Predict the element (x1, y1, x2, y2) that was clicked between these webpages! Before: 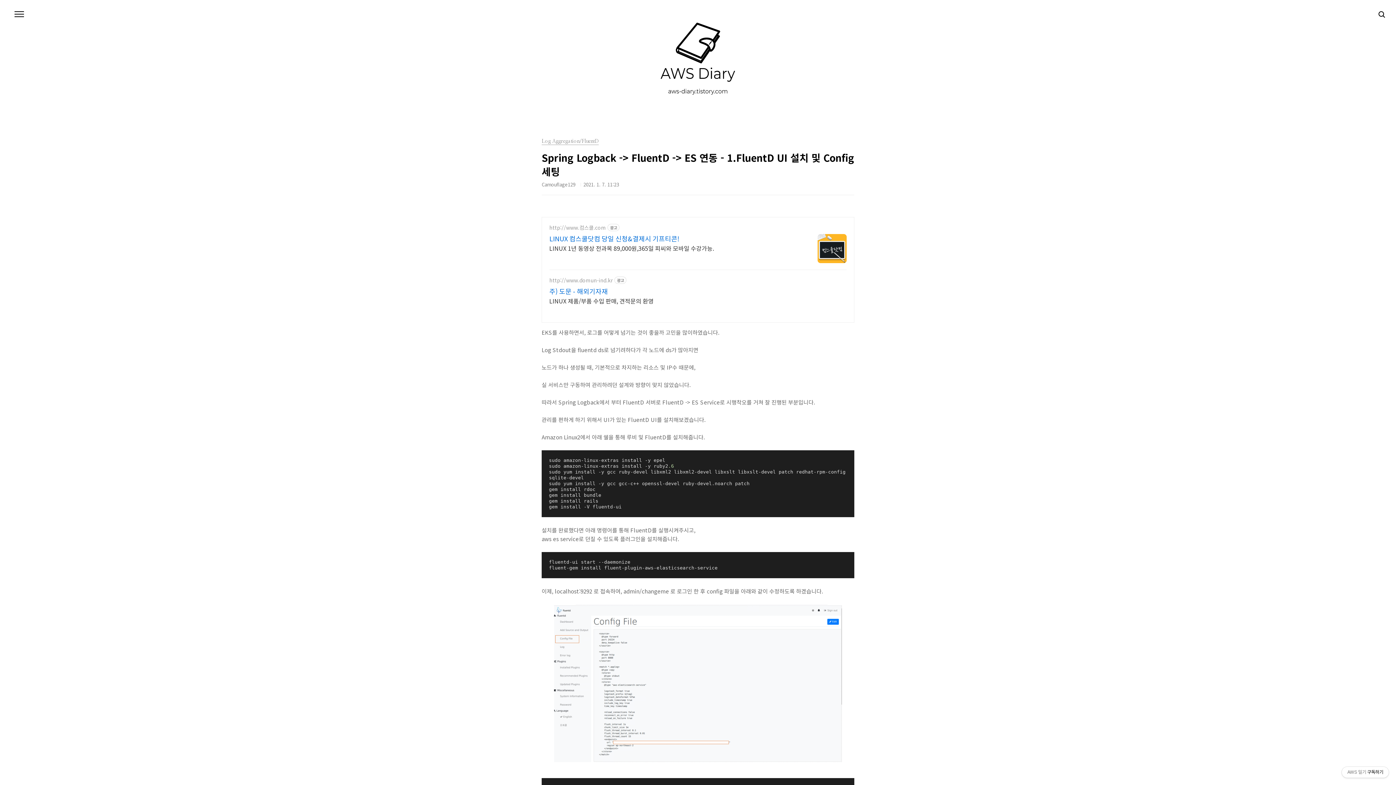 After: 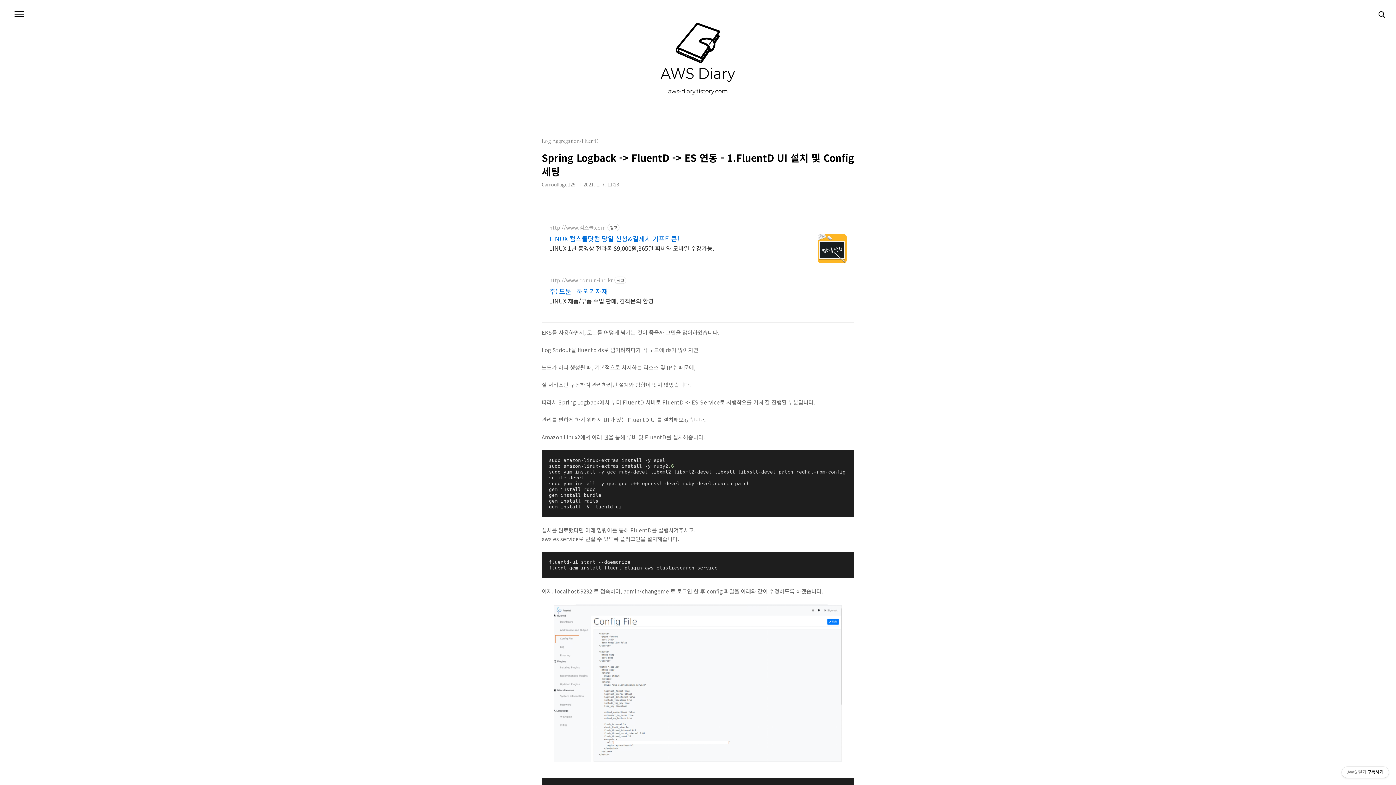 Action: bbox: (549, 242, 714, 252) label: LINUX 1년 동영상 전과목 89,000원,365일 피씨와 모바일 수강가능.